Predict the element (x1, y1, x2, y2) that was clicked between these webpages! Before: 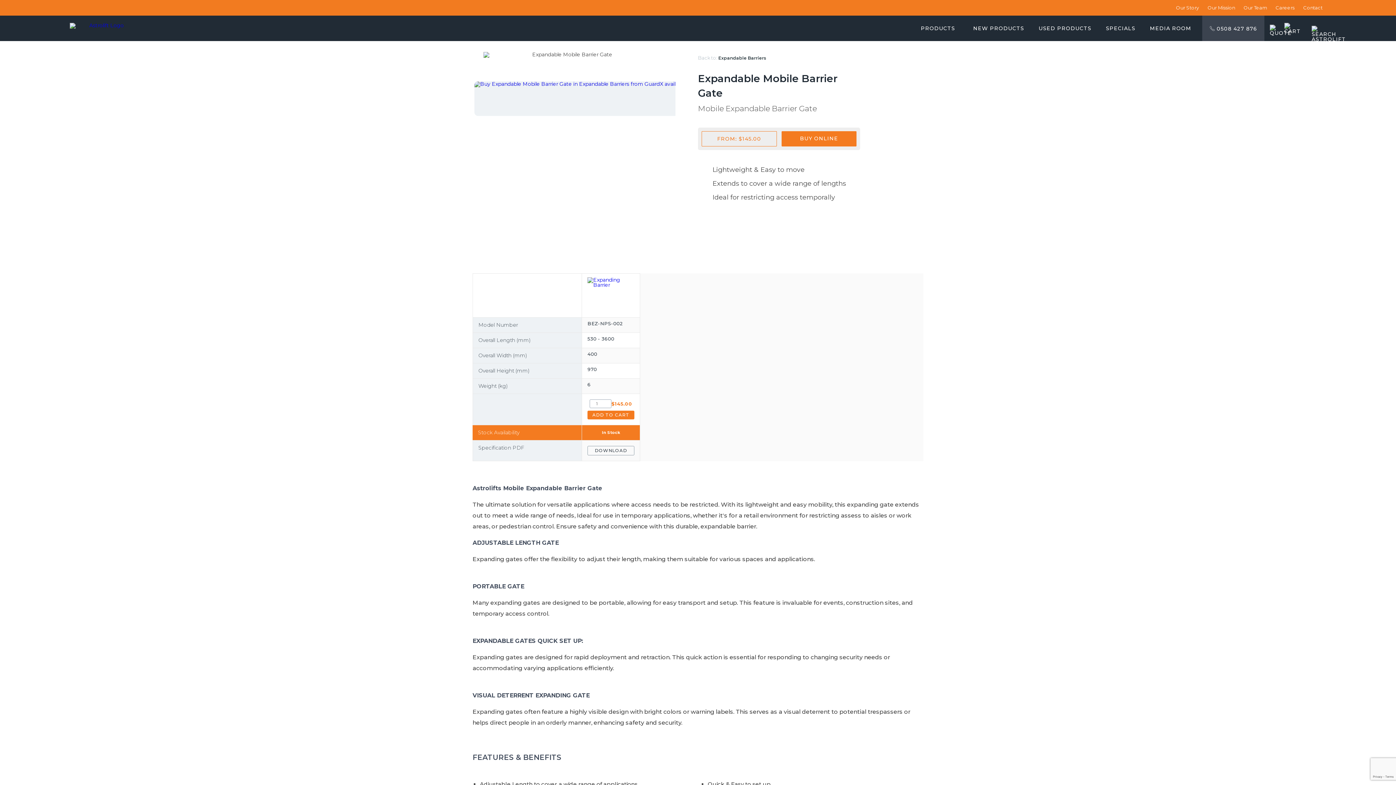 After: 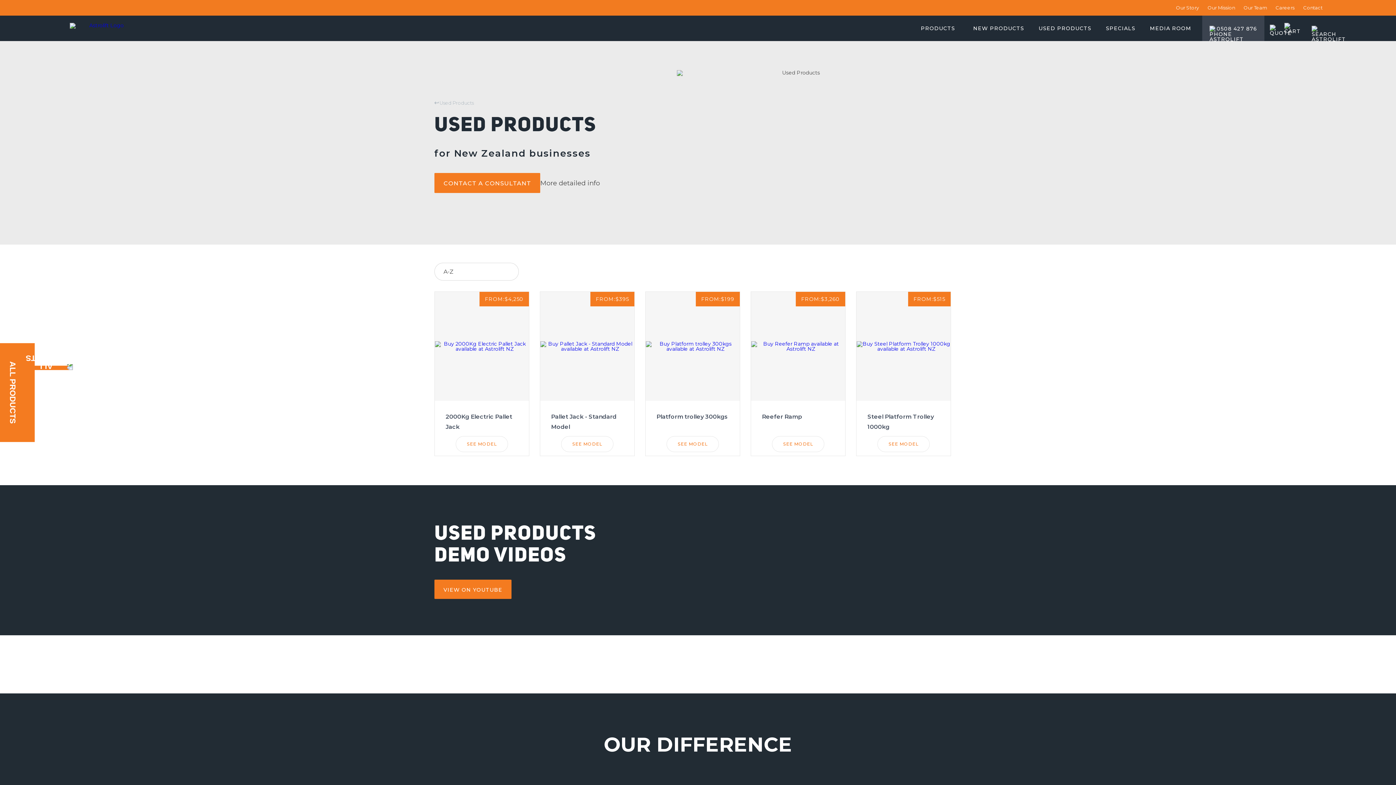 Action: label: USED PRODUCTS bbox: (1031, 15, 1098, 41)